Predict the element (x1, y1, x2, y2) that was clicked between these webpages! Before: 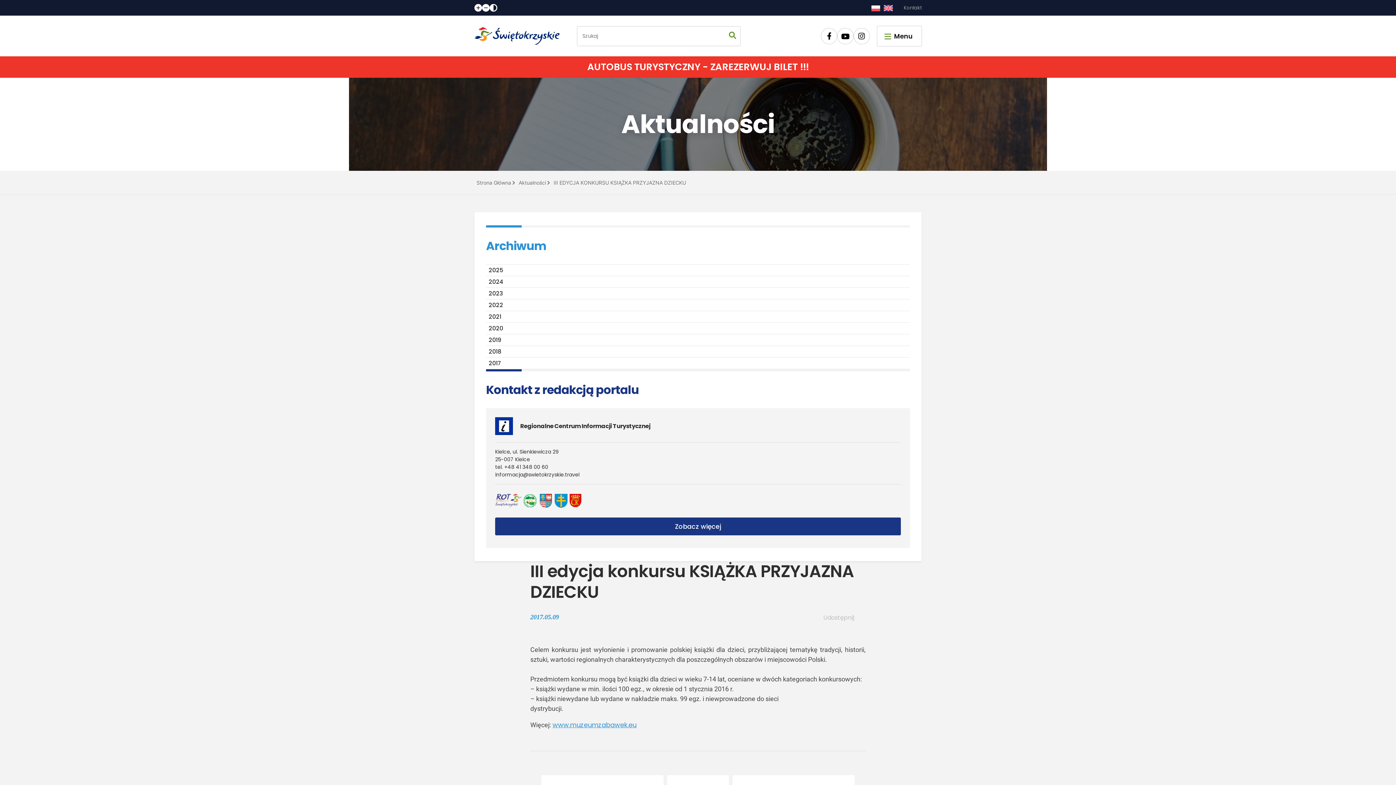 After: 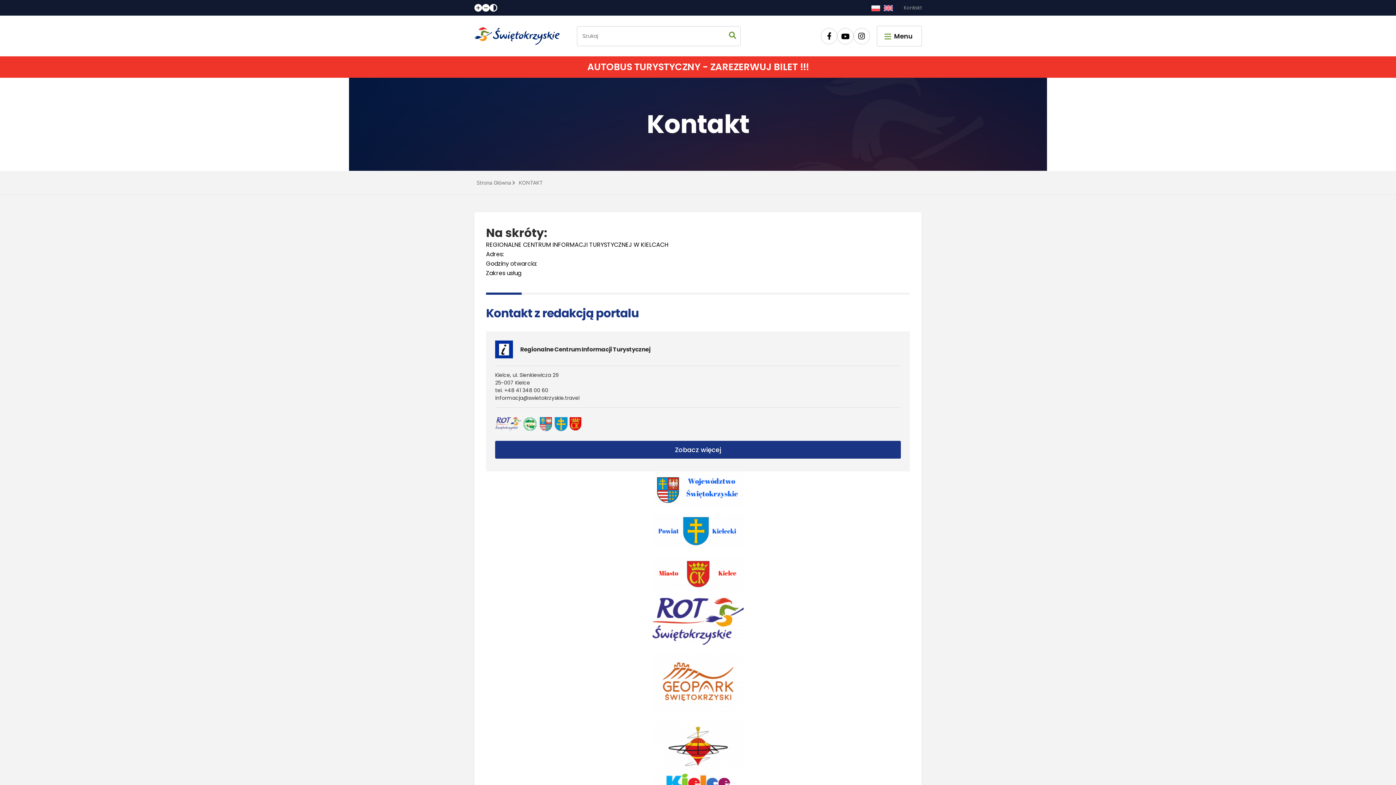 Action: bbox: (495, 517, 901, 535) label: Zobacz więcej